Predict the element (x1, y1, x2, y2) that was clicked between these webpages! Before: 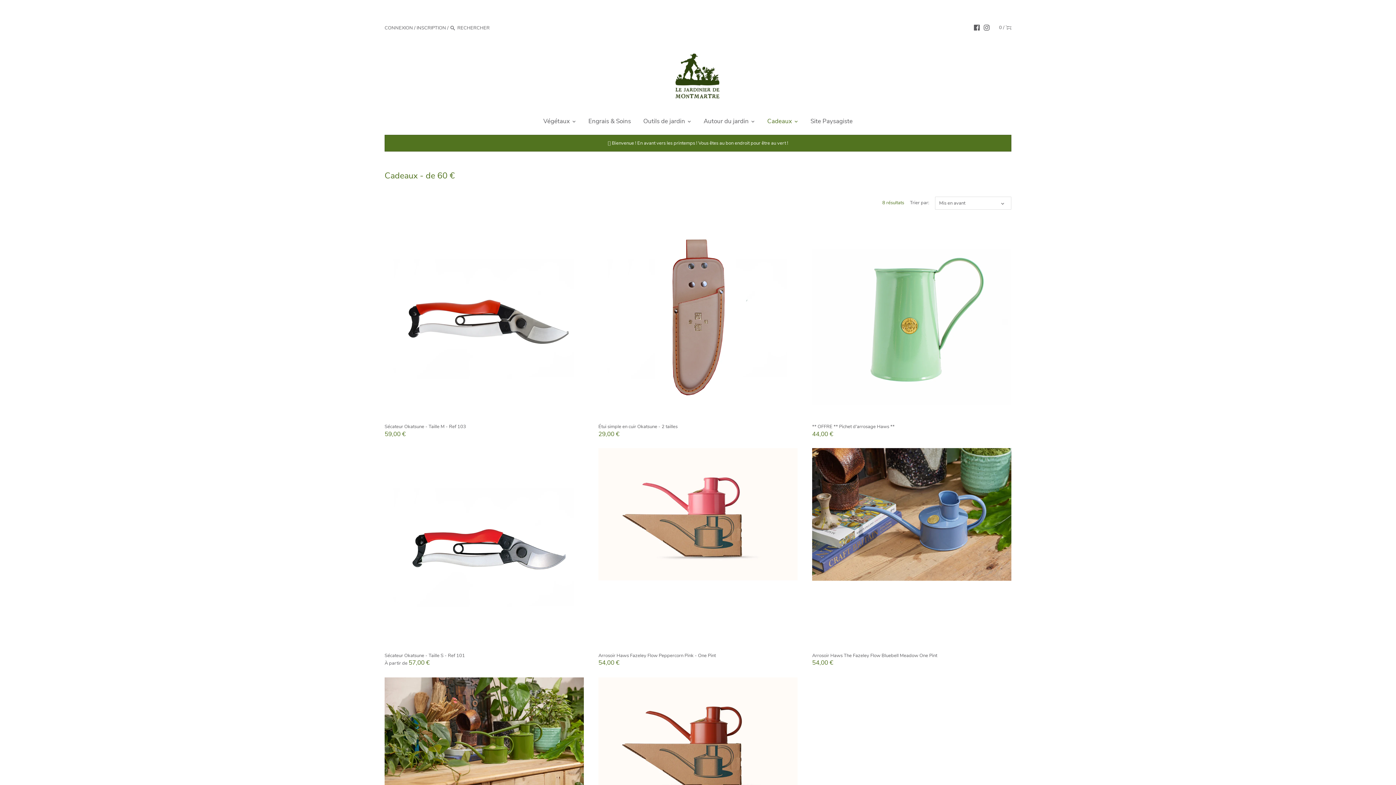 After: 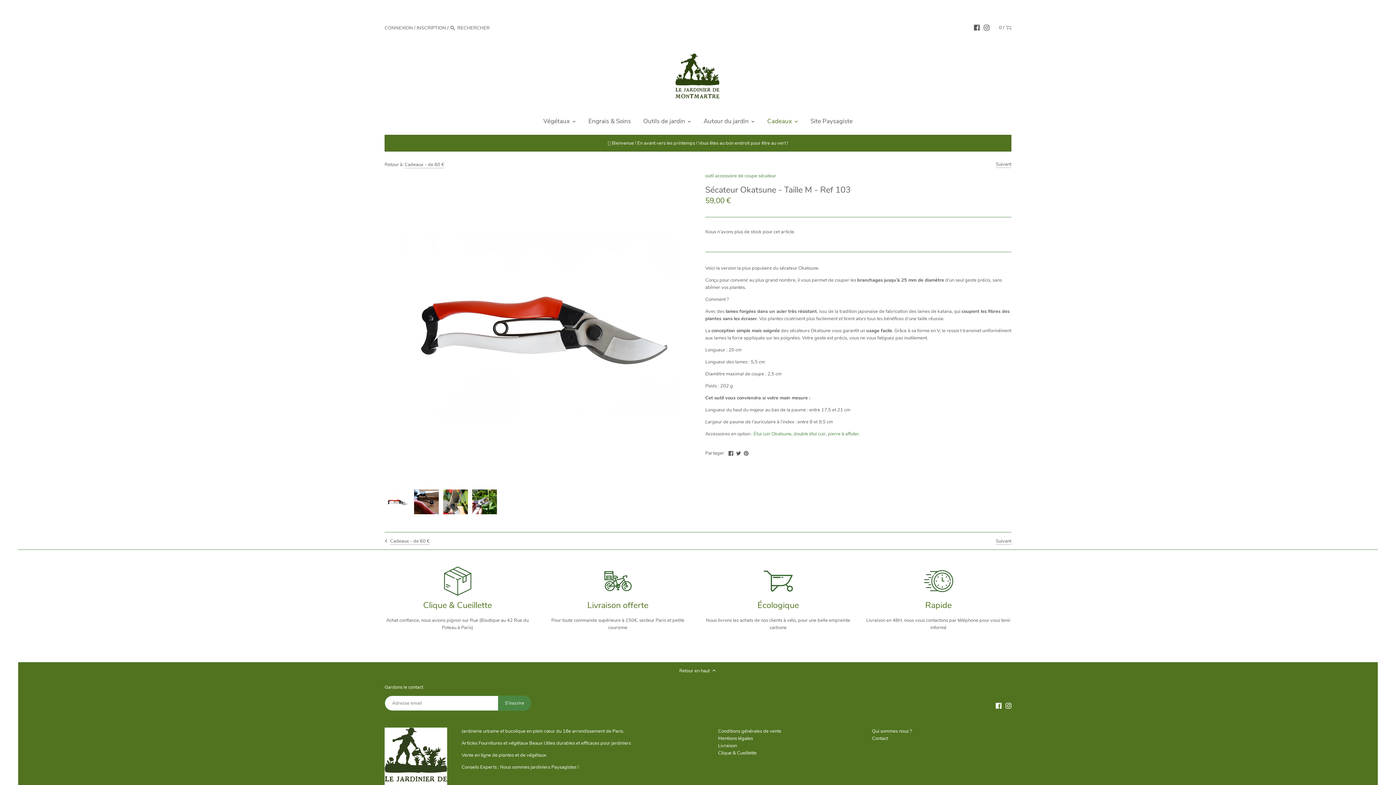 Action: label: Sécateur Okatsune - Taille M - Ref 103 bbox: (384, 423, 583, 430)